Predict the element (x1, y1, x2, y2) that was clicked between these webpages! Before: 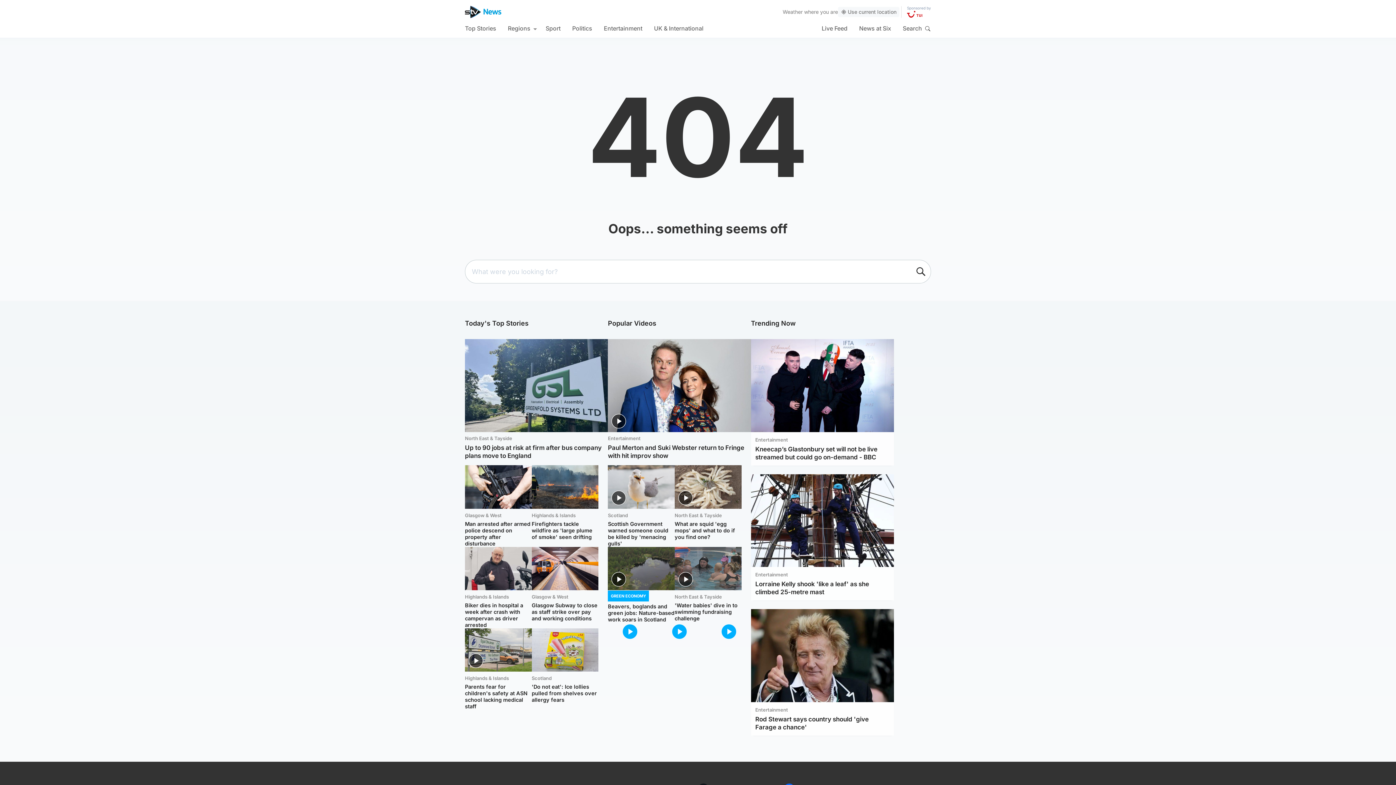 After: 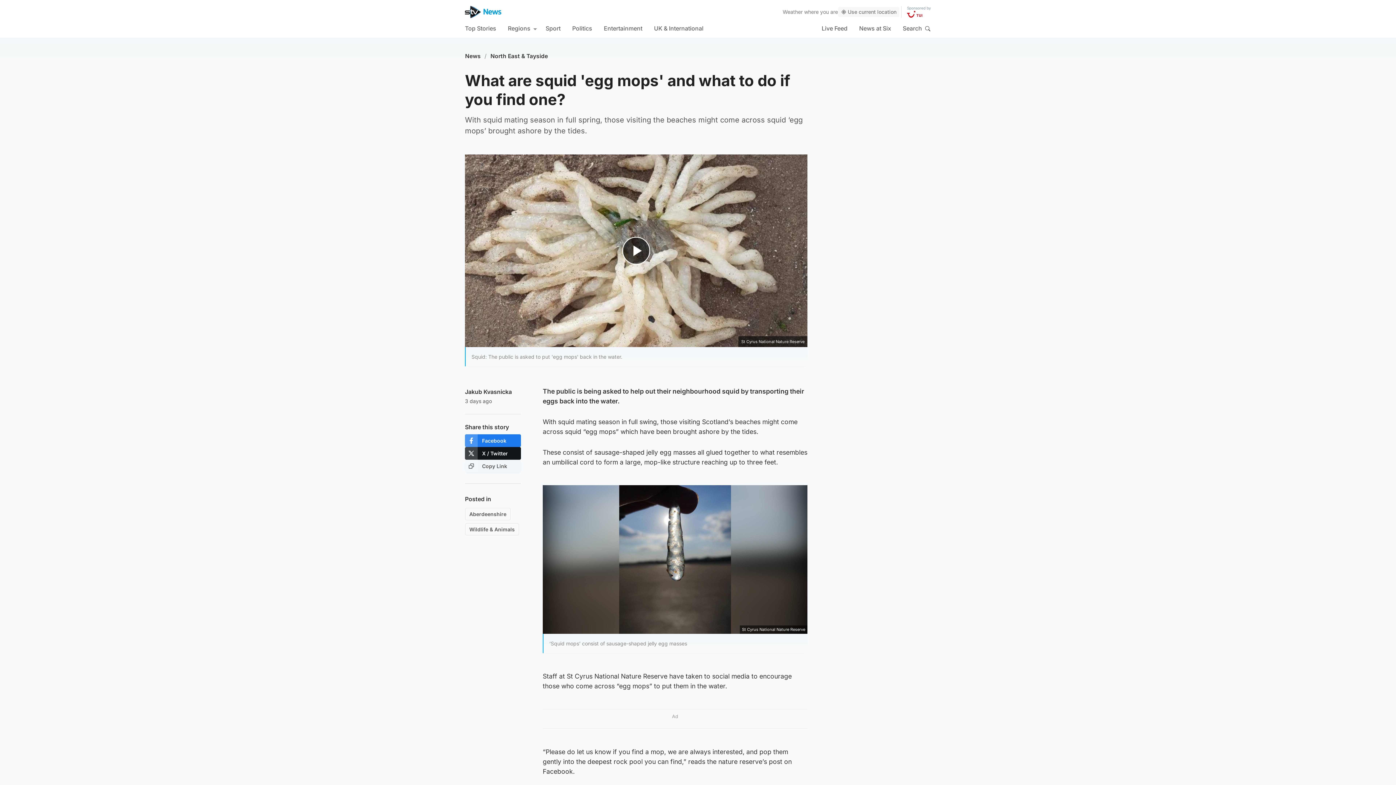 Action: label: What are squid 'egg mops' and what to do if you find one? bbox: (674, 520, 741, 540)